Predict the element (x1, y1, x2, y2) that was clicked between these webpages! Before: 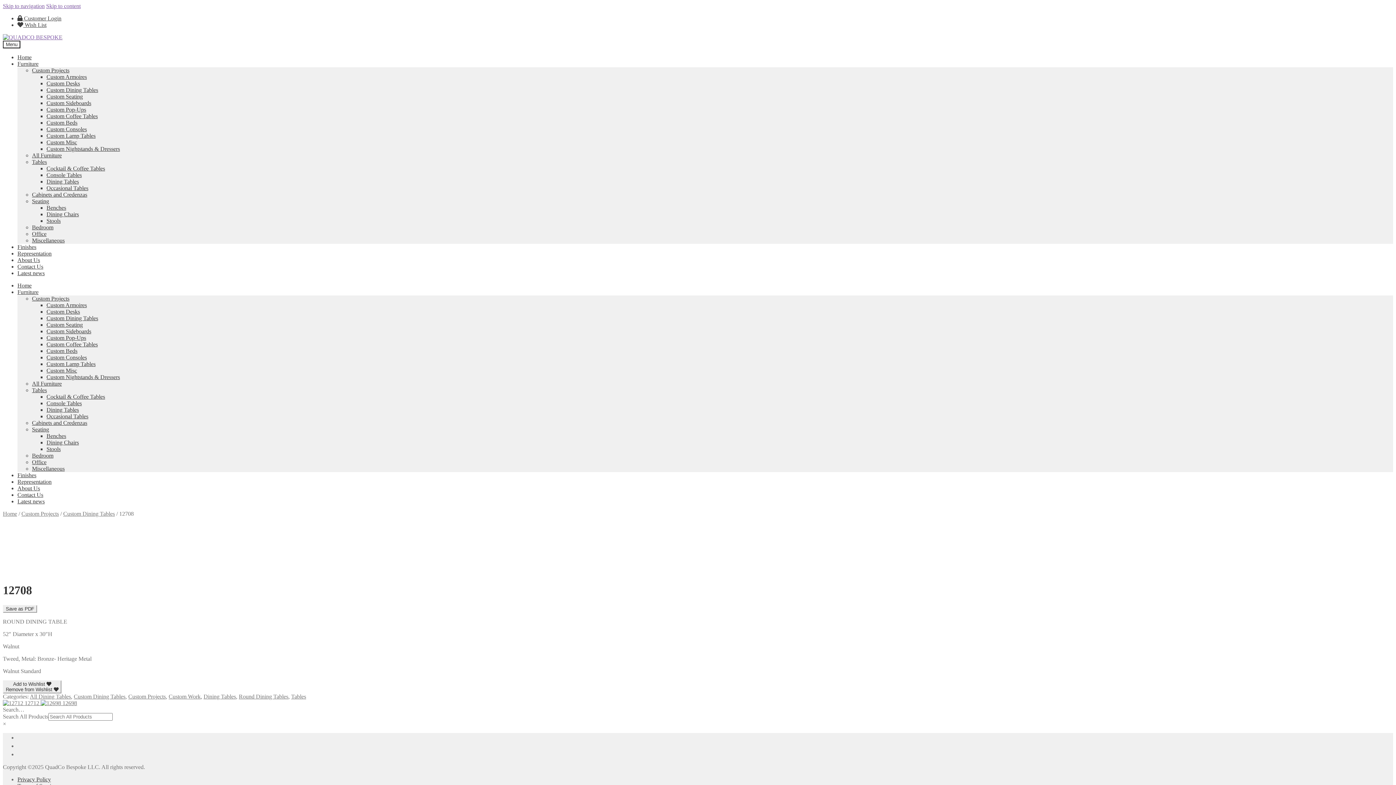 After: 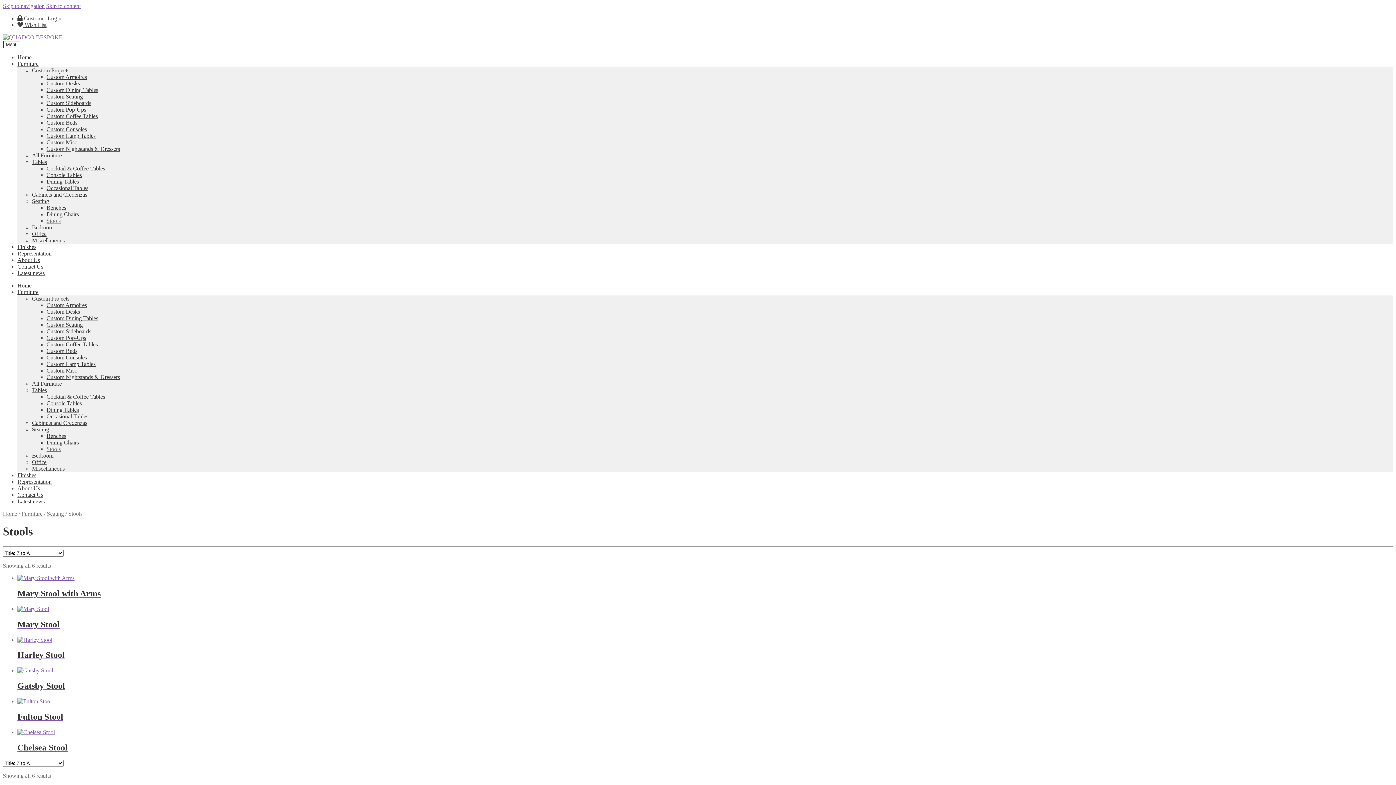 Action: bbox: (46, 446, 60, 452) label: Stools